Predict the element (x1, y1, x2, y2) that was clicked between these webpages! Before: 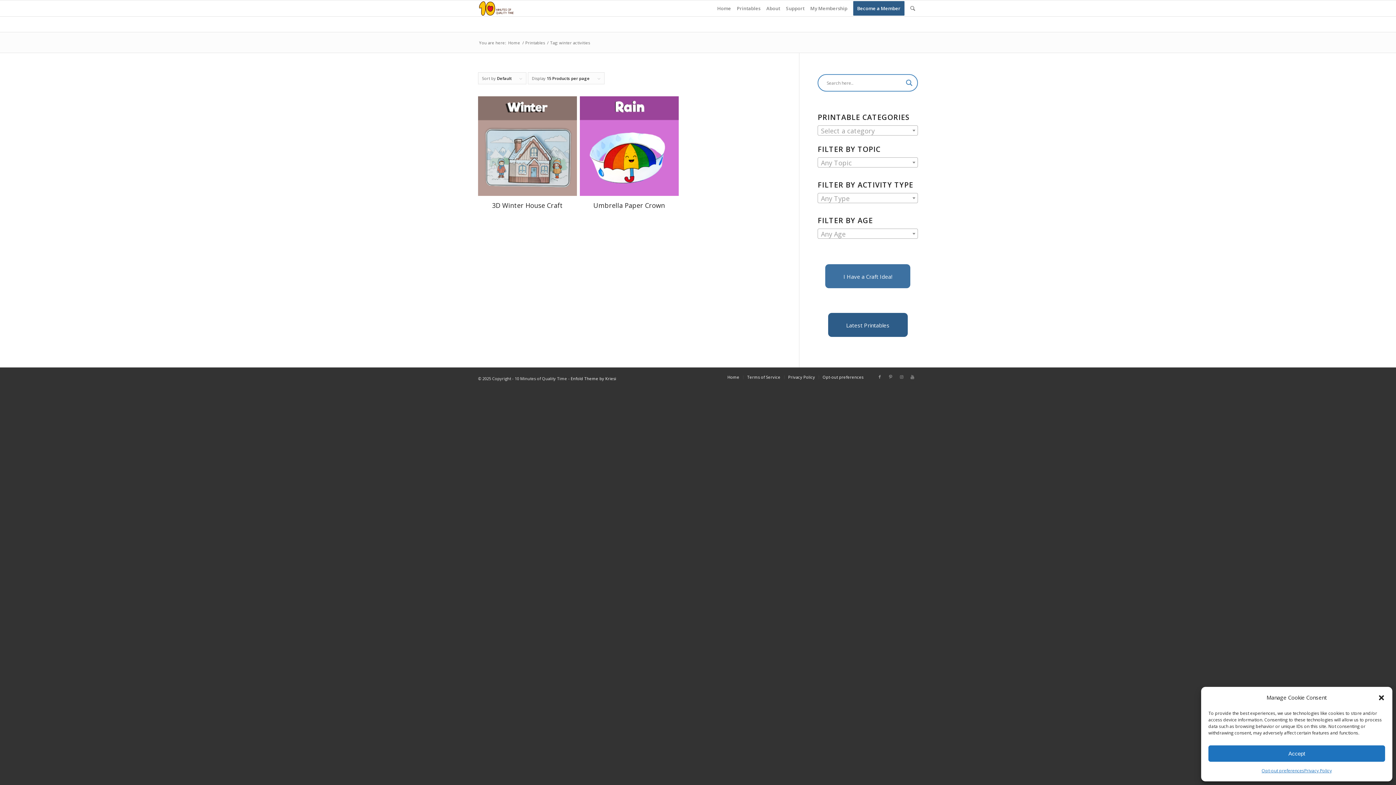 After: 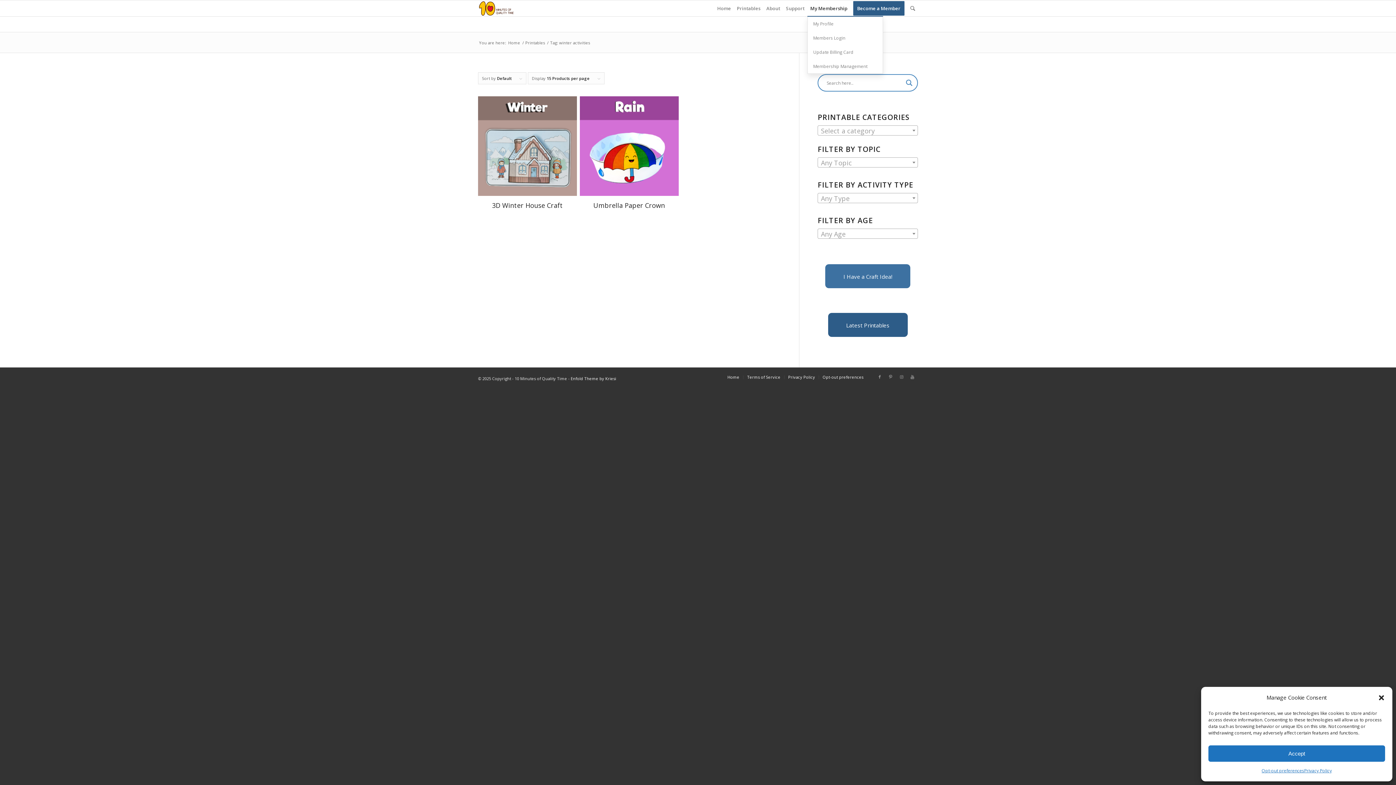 Action: label: My Membership bbox: (807, 0, 850, 16)